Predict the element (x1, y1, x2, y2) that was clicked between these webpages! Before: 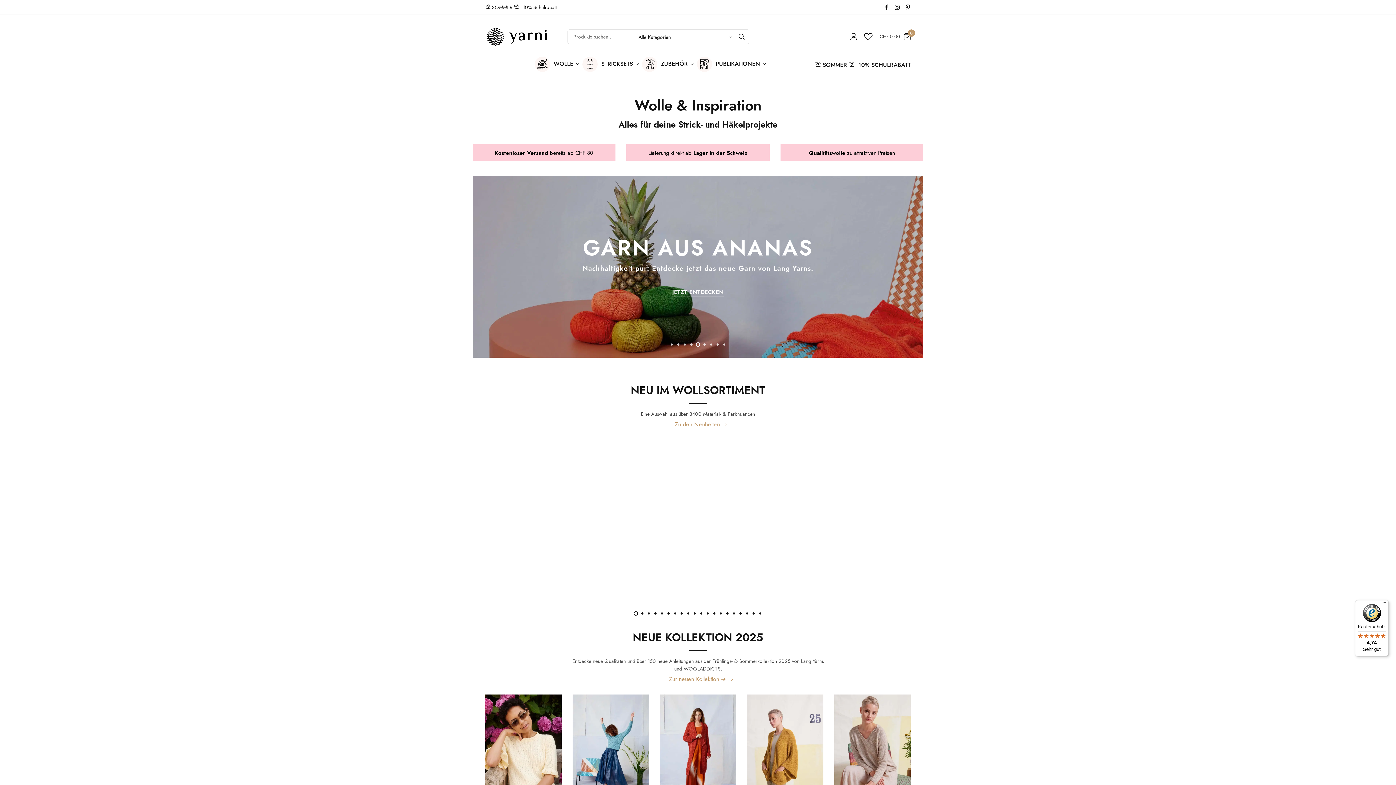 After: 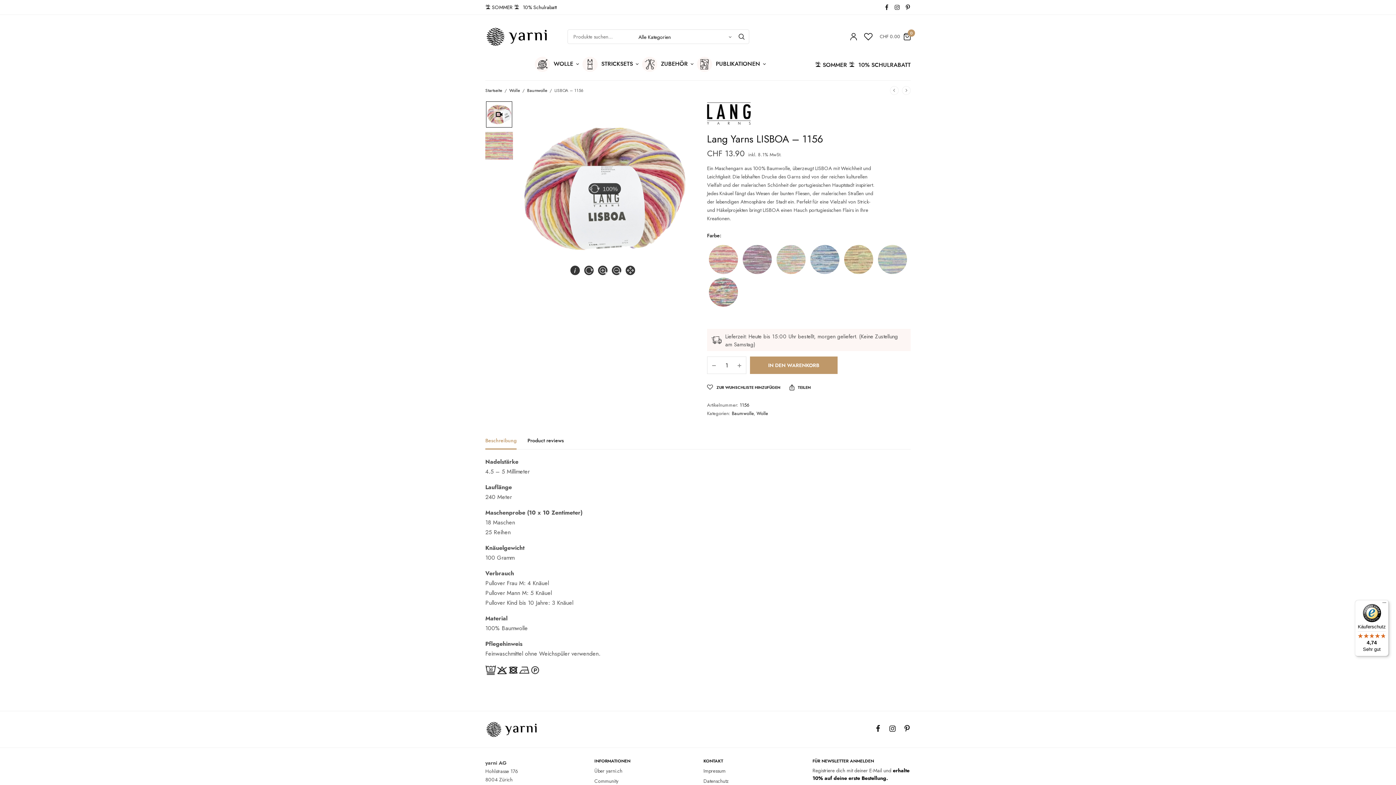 Action: bbox: (660, 439, 736, 516)